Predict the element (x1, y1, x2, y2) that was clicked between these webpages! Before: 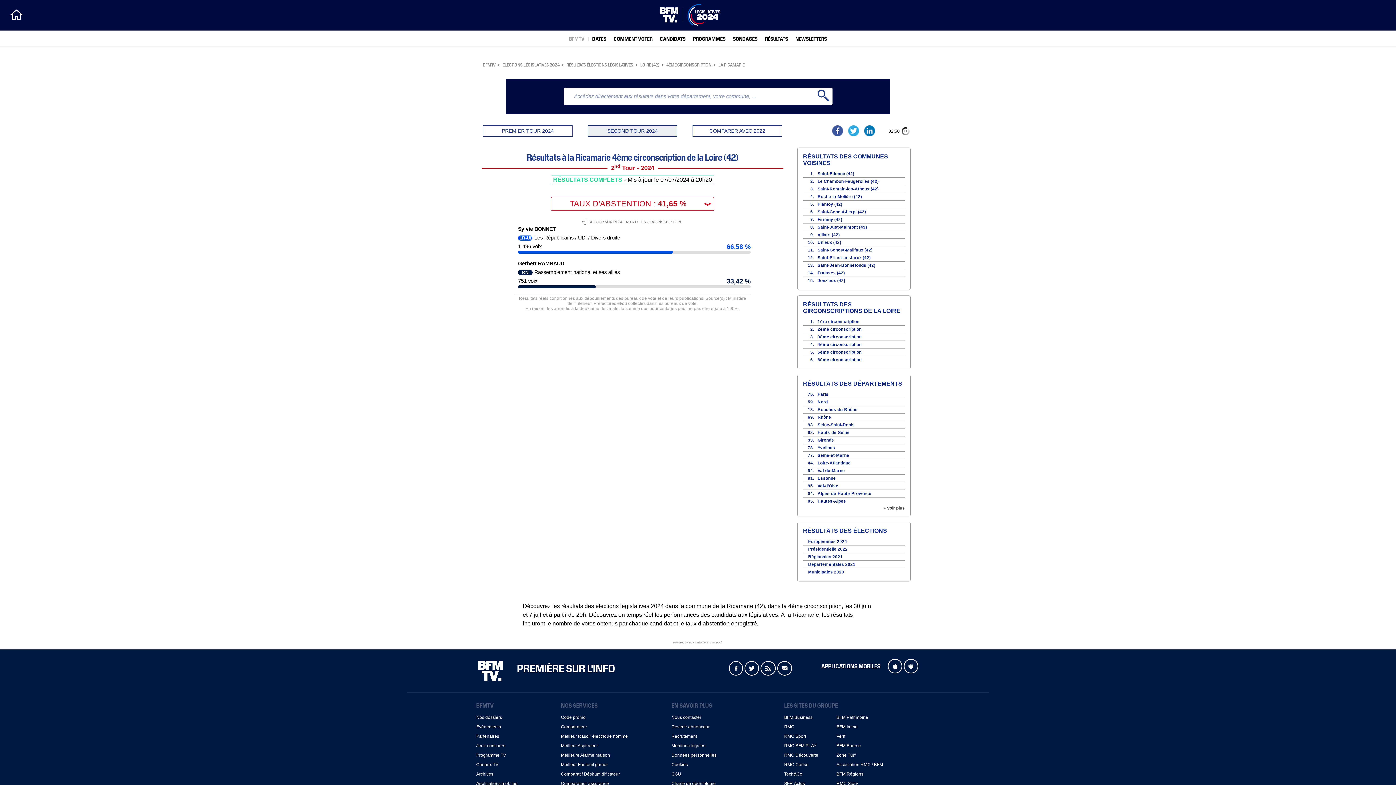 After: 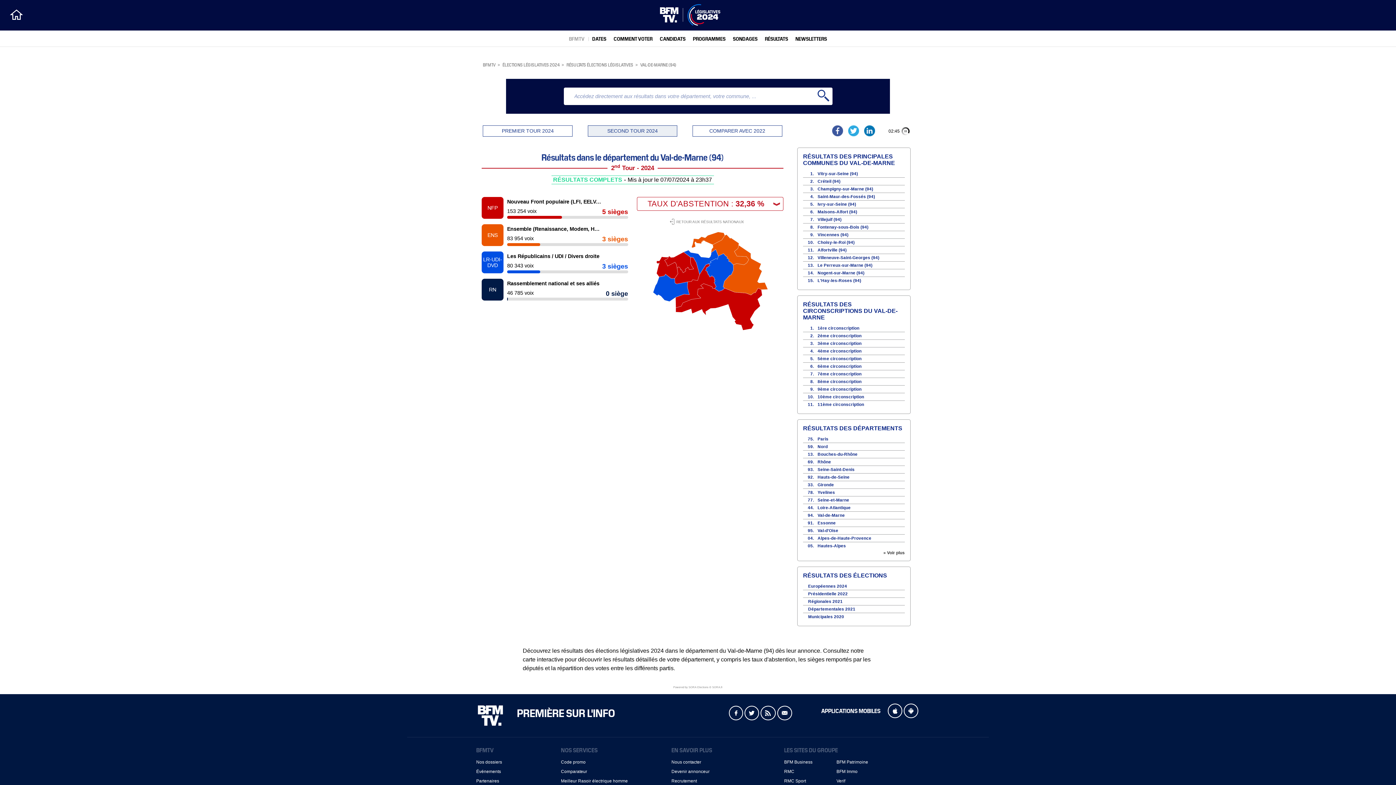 Action: bbox: (817, 468, 845, 473) label: Val-de-Marne